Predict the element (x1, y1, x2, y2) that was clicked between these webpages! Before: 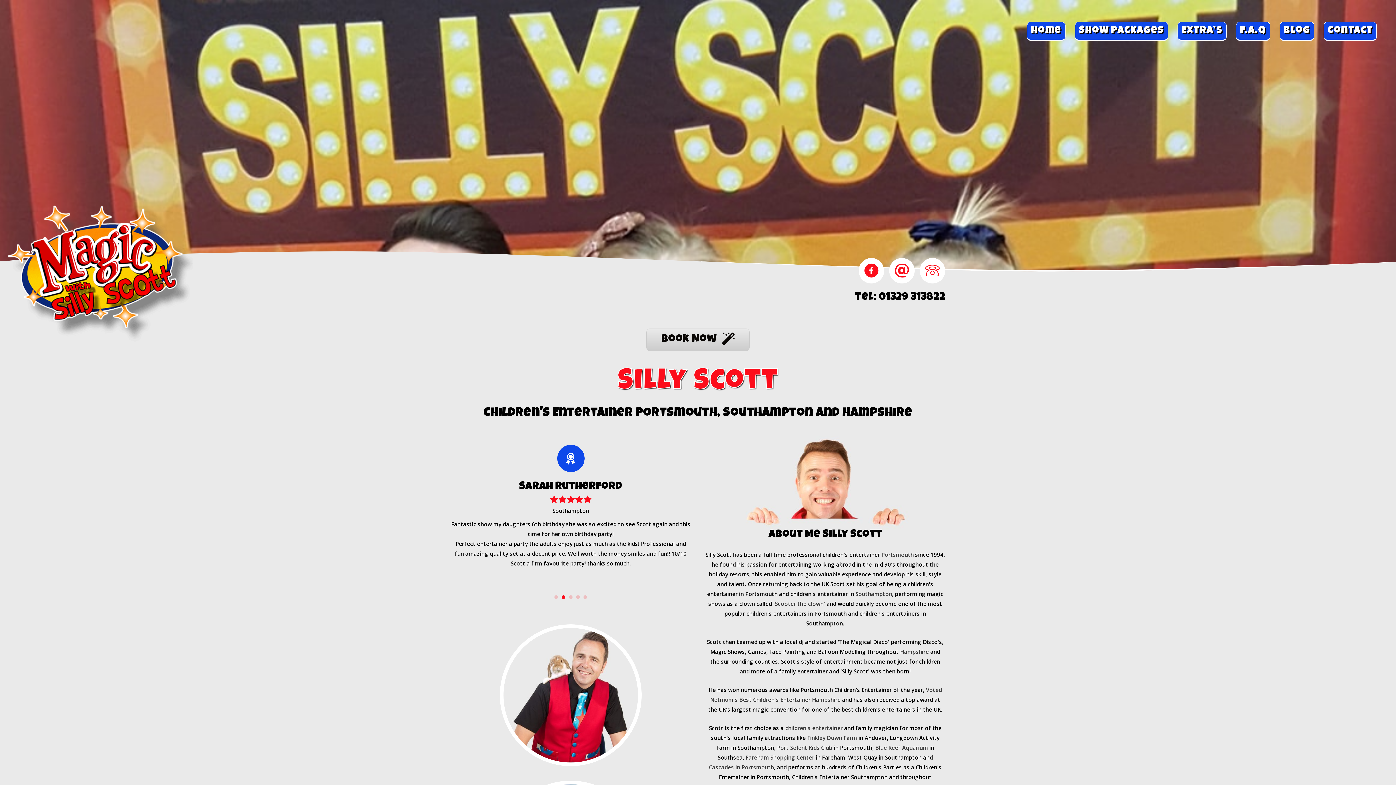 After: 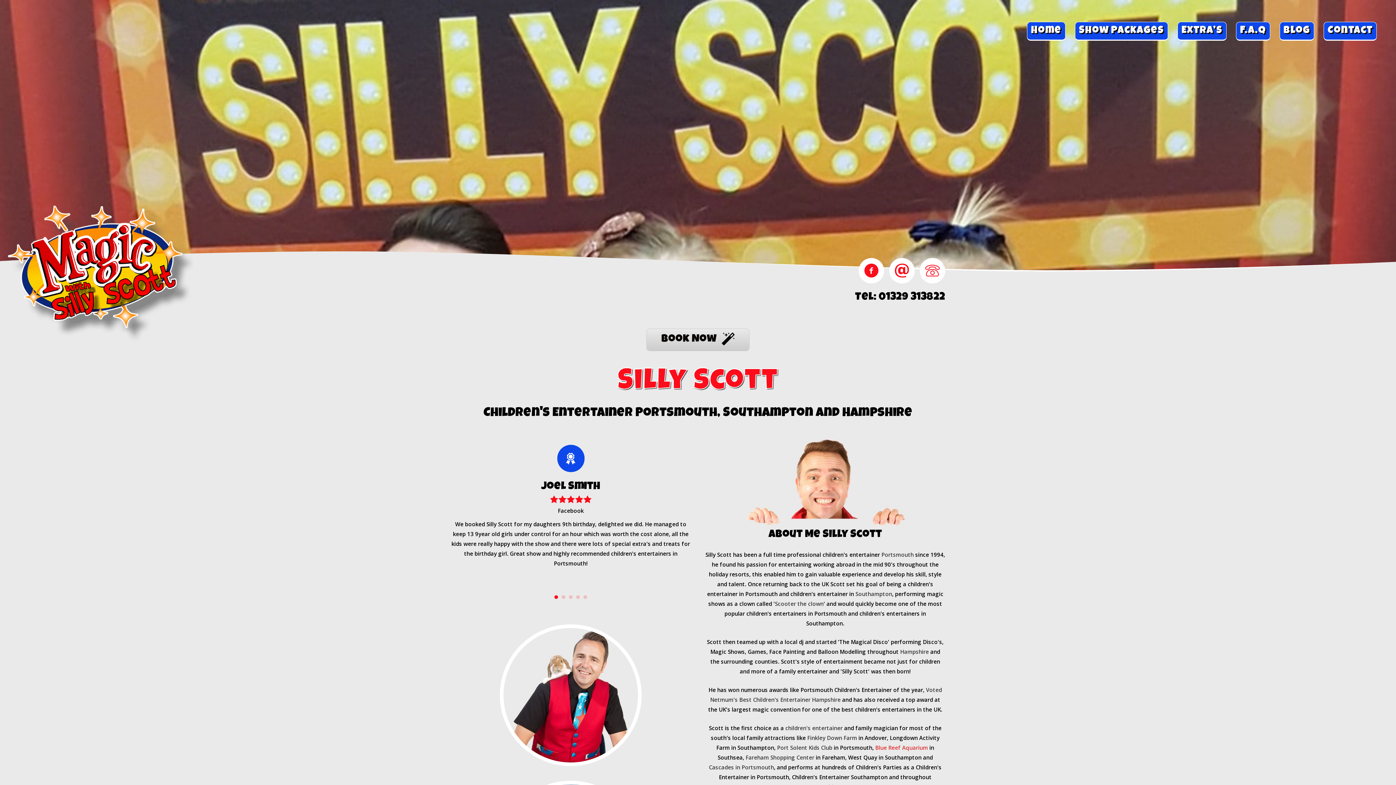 Action: label: Blue Reef Aquarium bbox: (875, 744, 928, 751)